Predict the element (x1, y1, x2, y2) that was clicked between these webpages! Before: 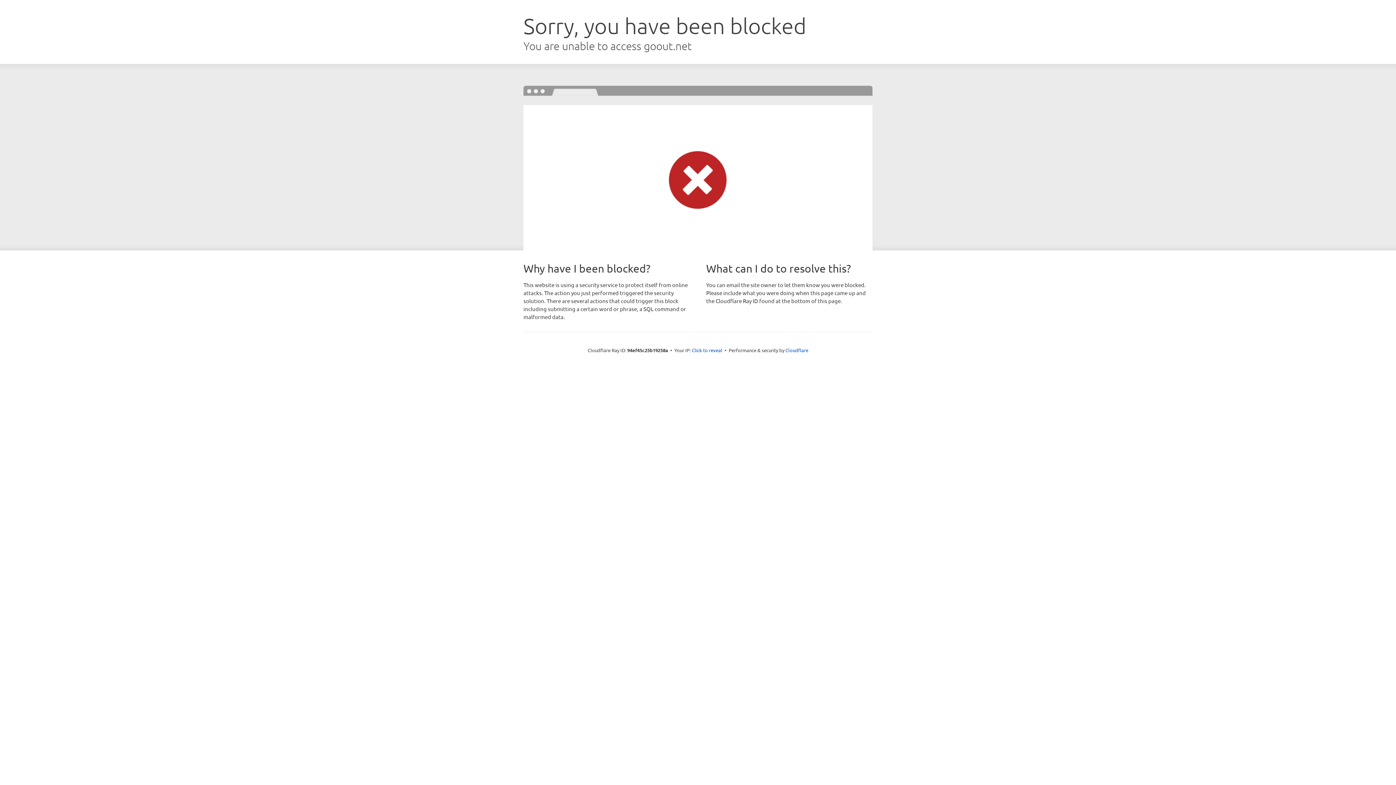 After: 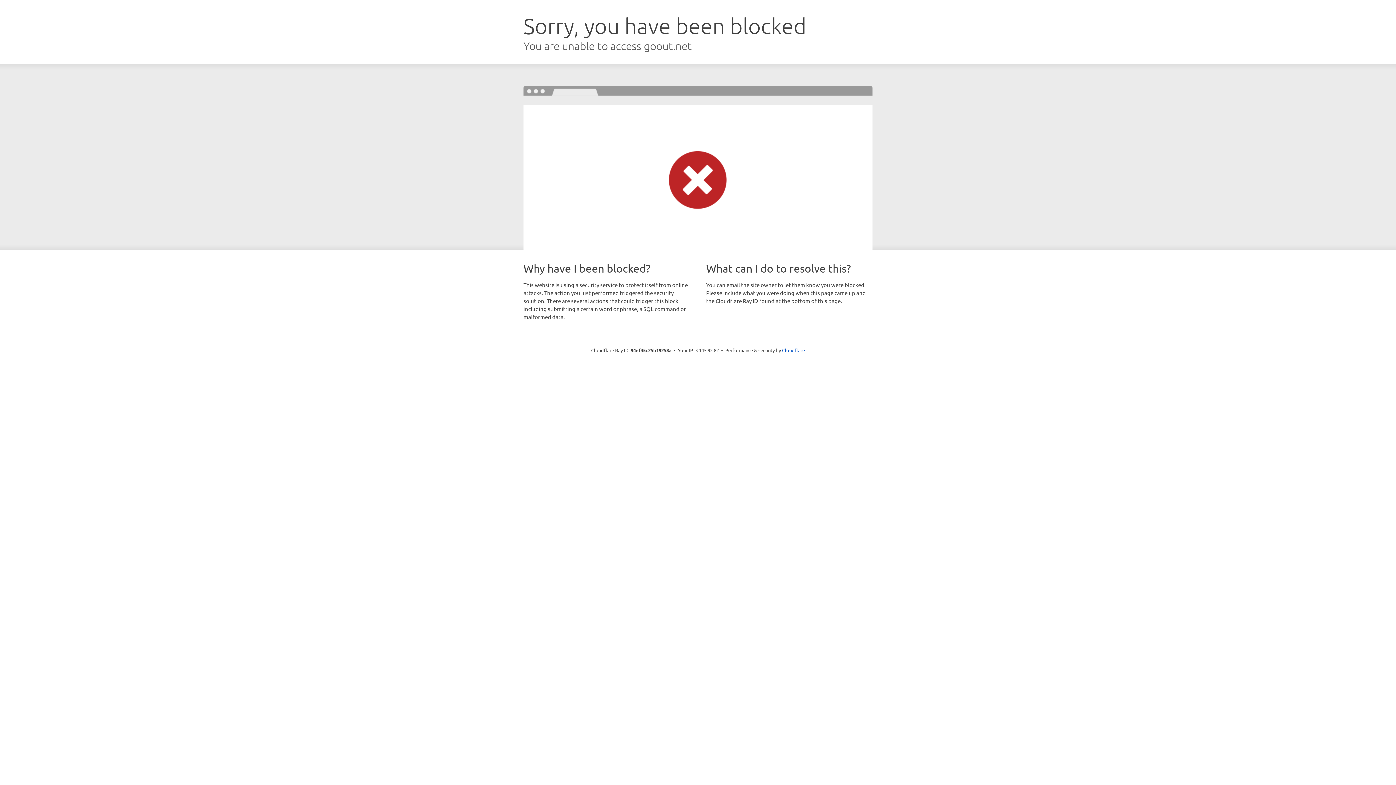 Action: label: Click to reveal bbox: (692, 346, 722, 353)